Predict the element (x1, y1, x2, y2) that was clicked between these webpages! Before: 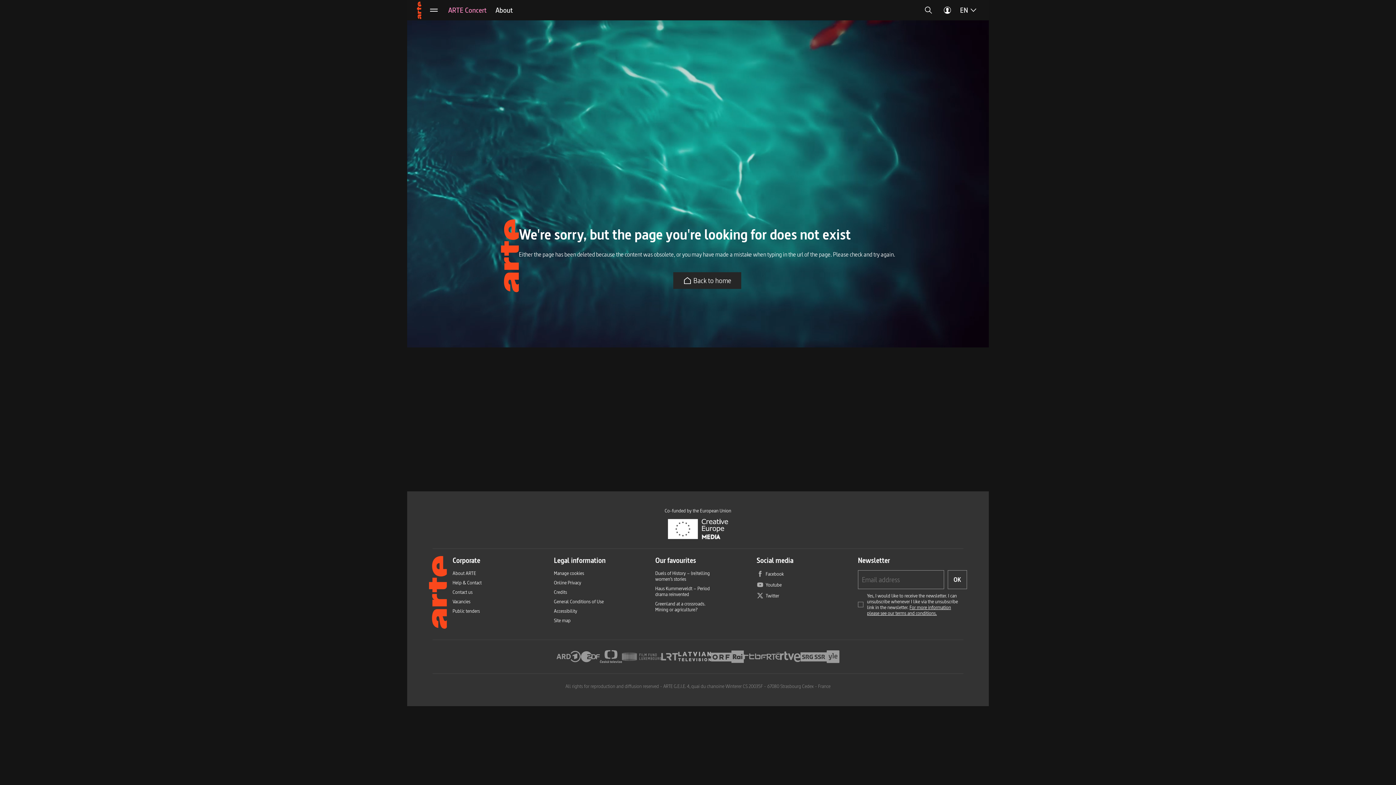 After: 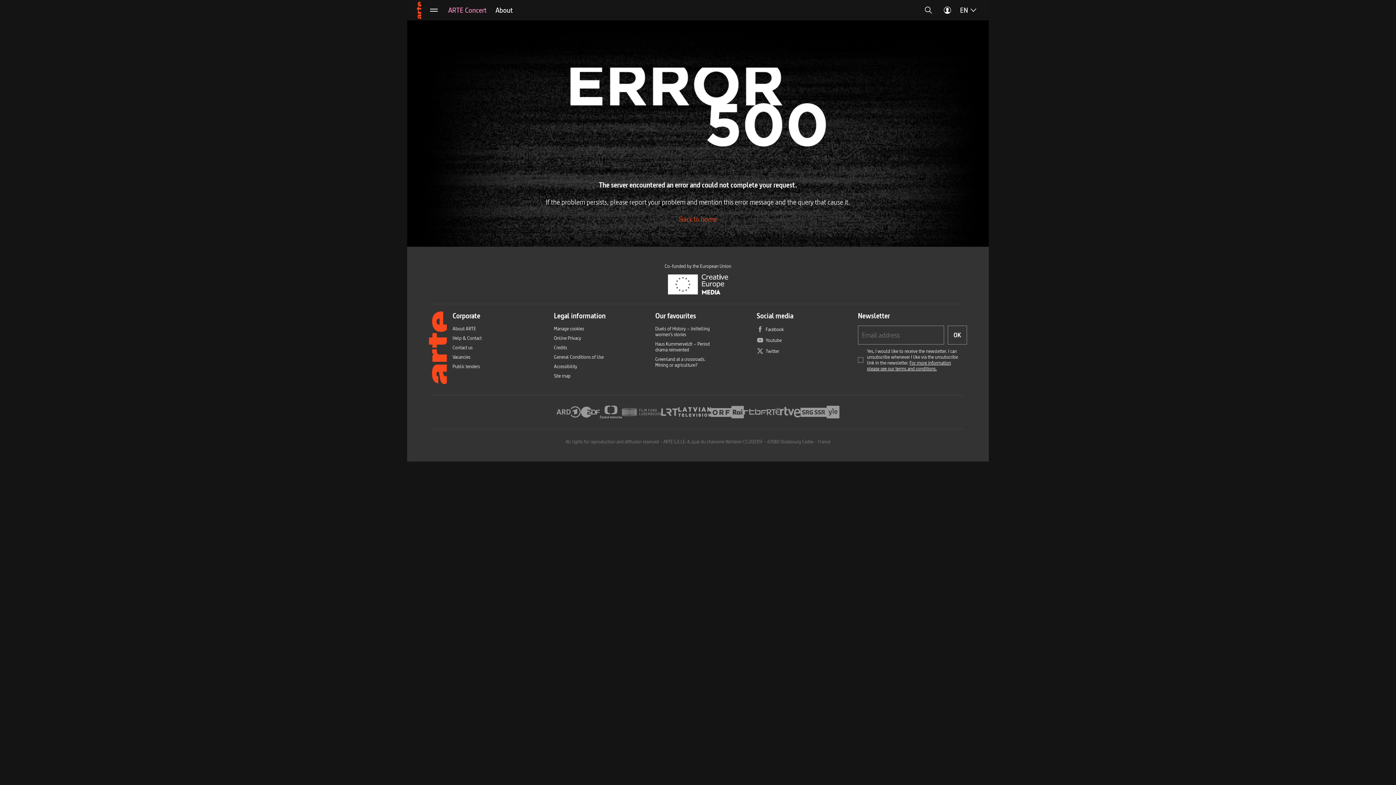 Action: bbox: (444, 0, 491, 20) label: ARTE Concert